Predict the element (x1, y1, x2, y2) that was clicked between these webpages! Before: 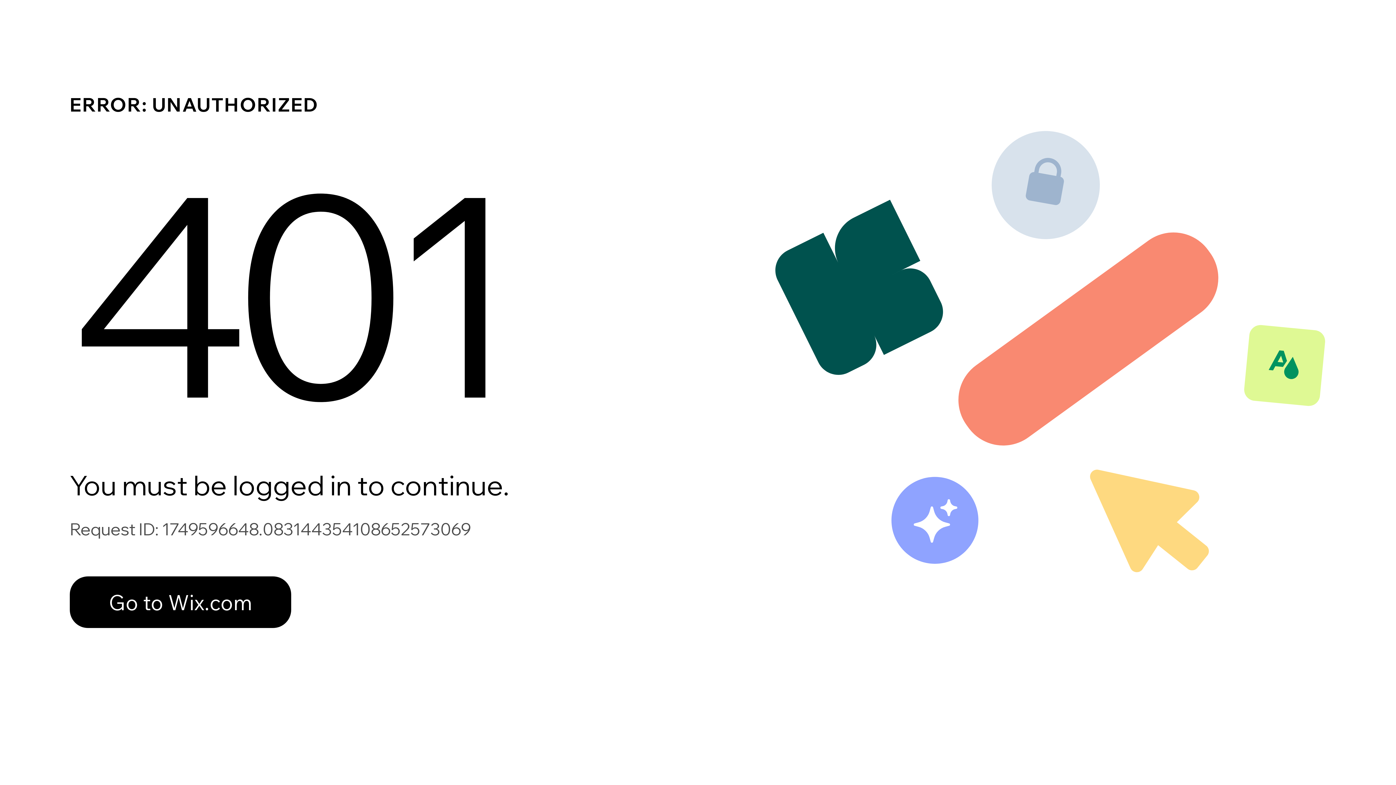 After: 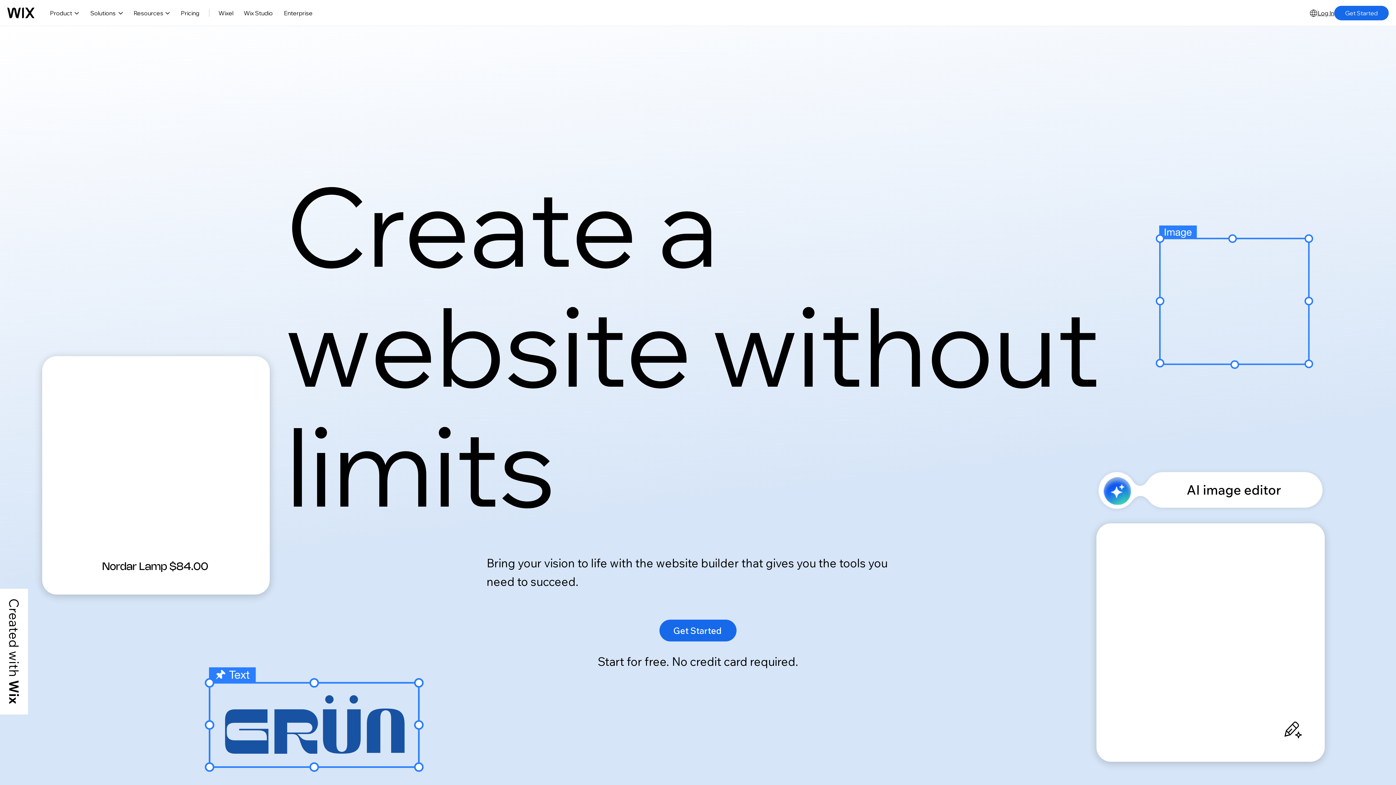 Action: label: Go to Wix.com bbox: (69, 576, 291, 628)